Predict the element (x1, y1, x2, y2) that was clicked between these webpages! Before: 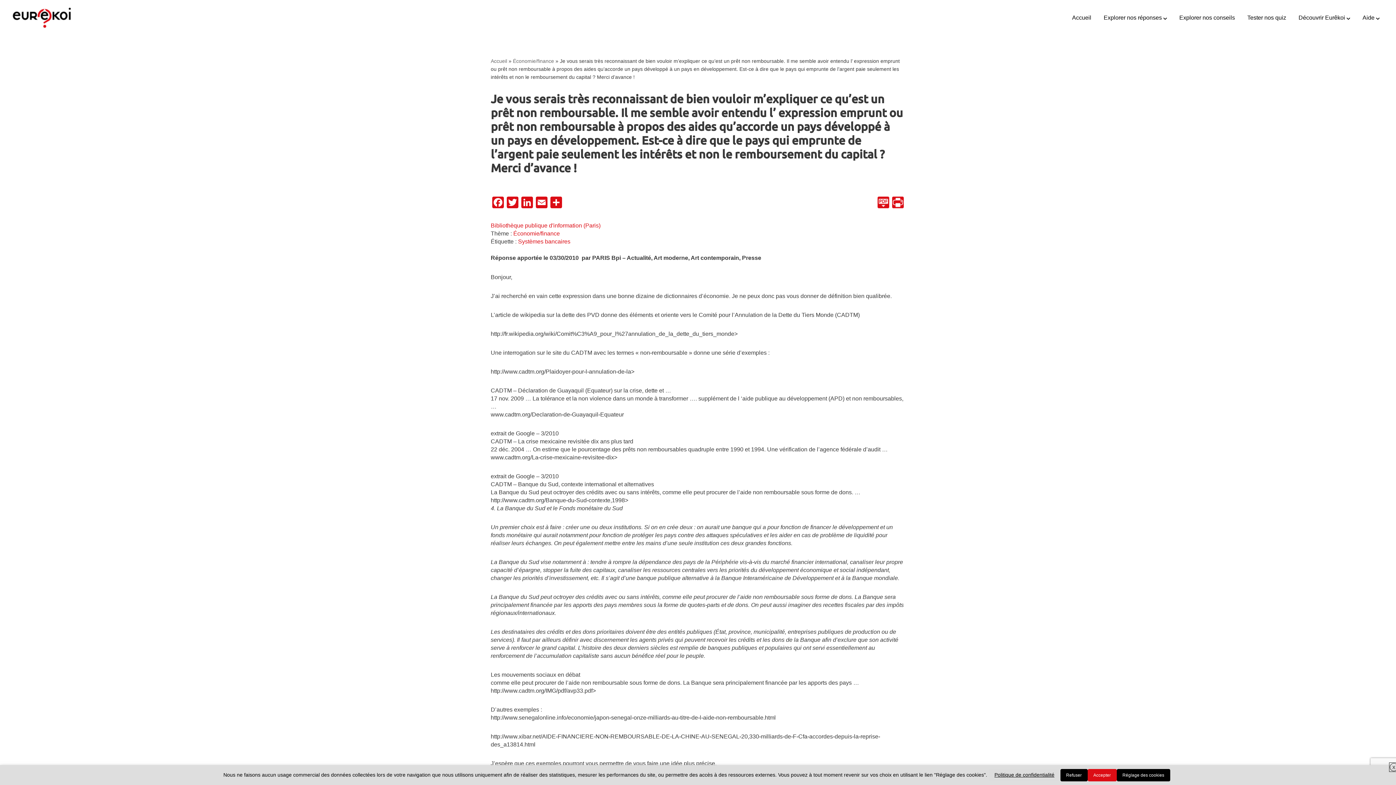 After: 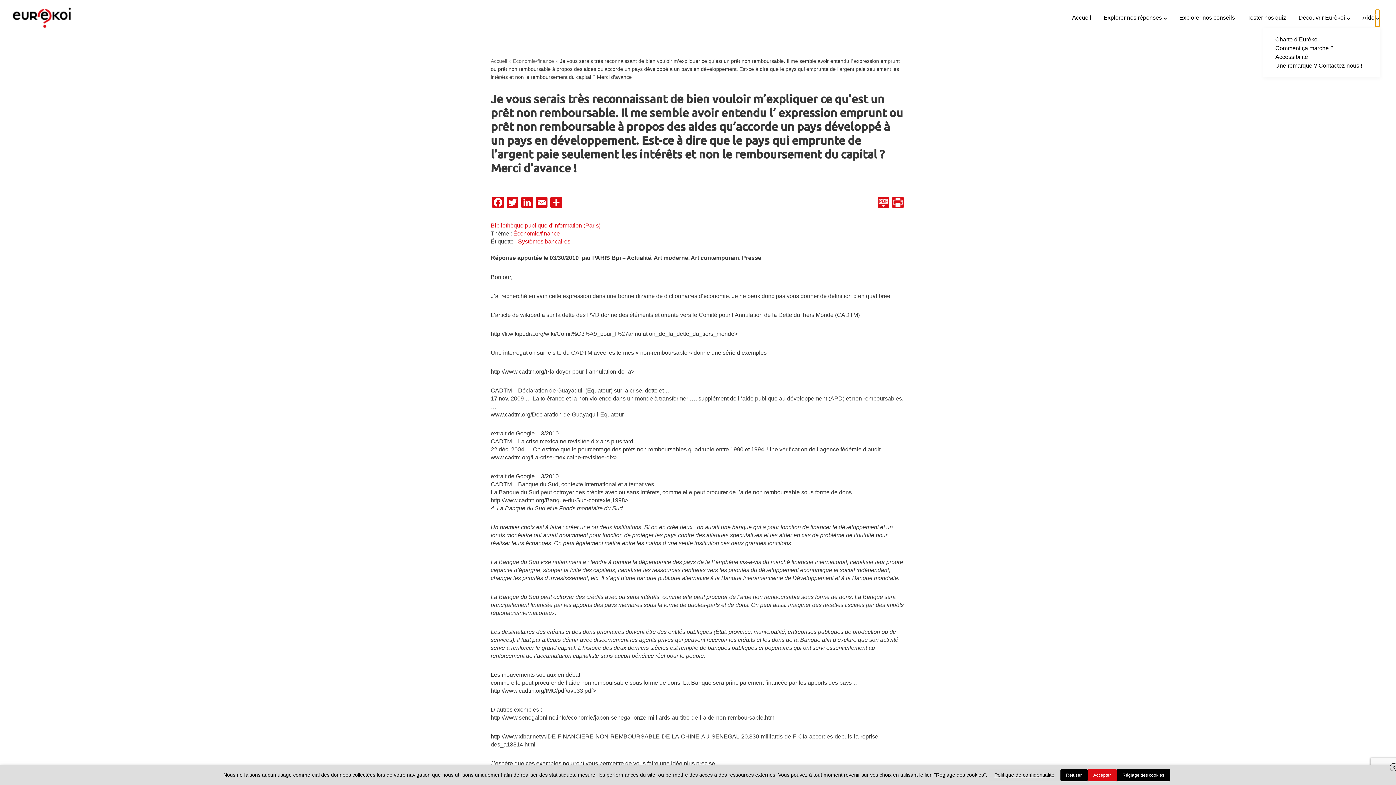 Action: label: SOUS MENU bbox: (1375, 9, 1380, 26)